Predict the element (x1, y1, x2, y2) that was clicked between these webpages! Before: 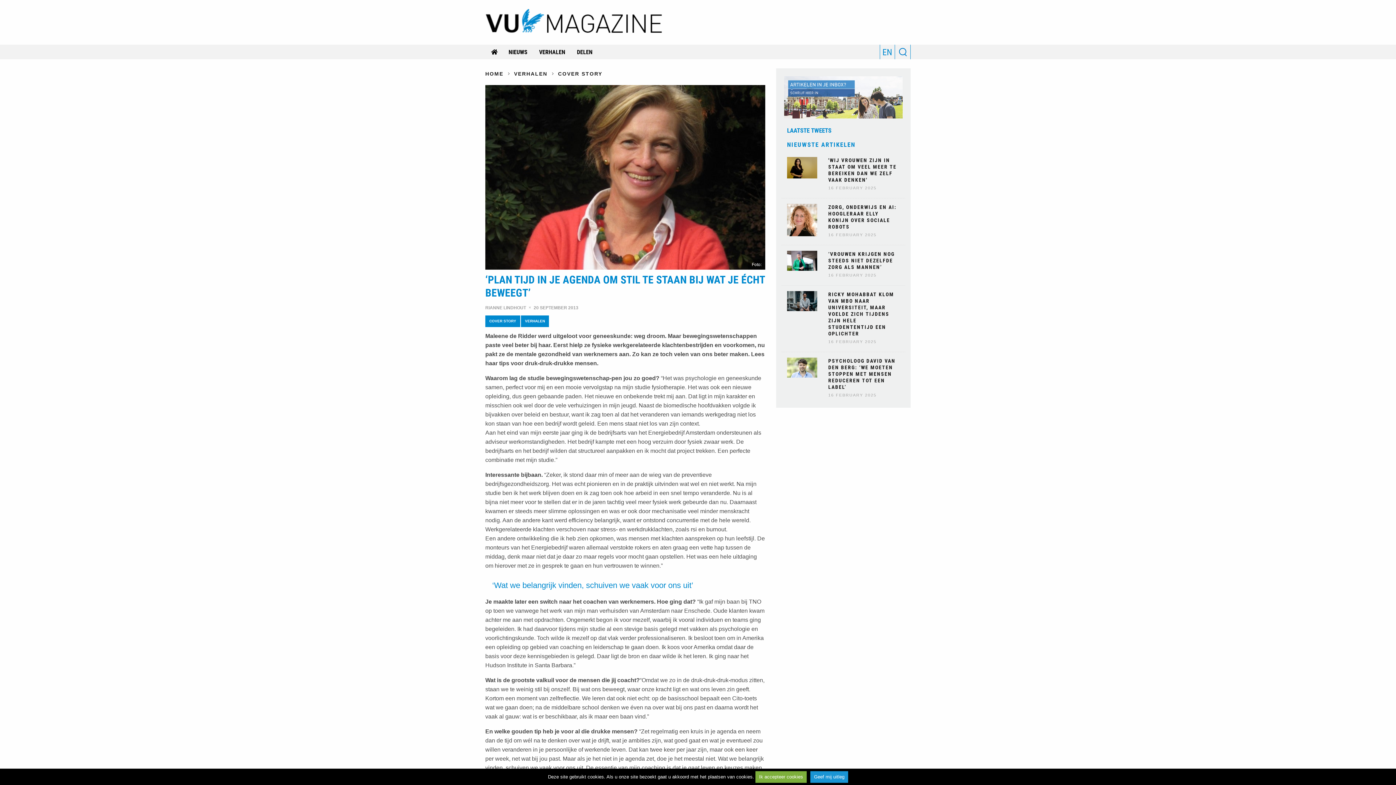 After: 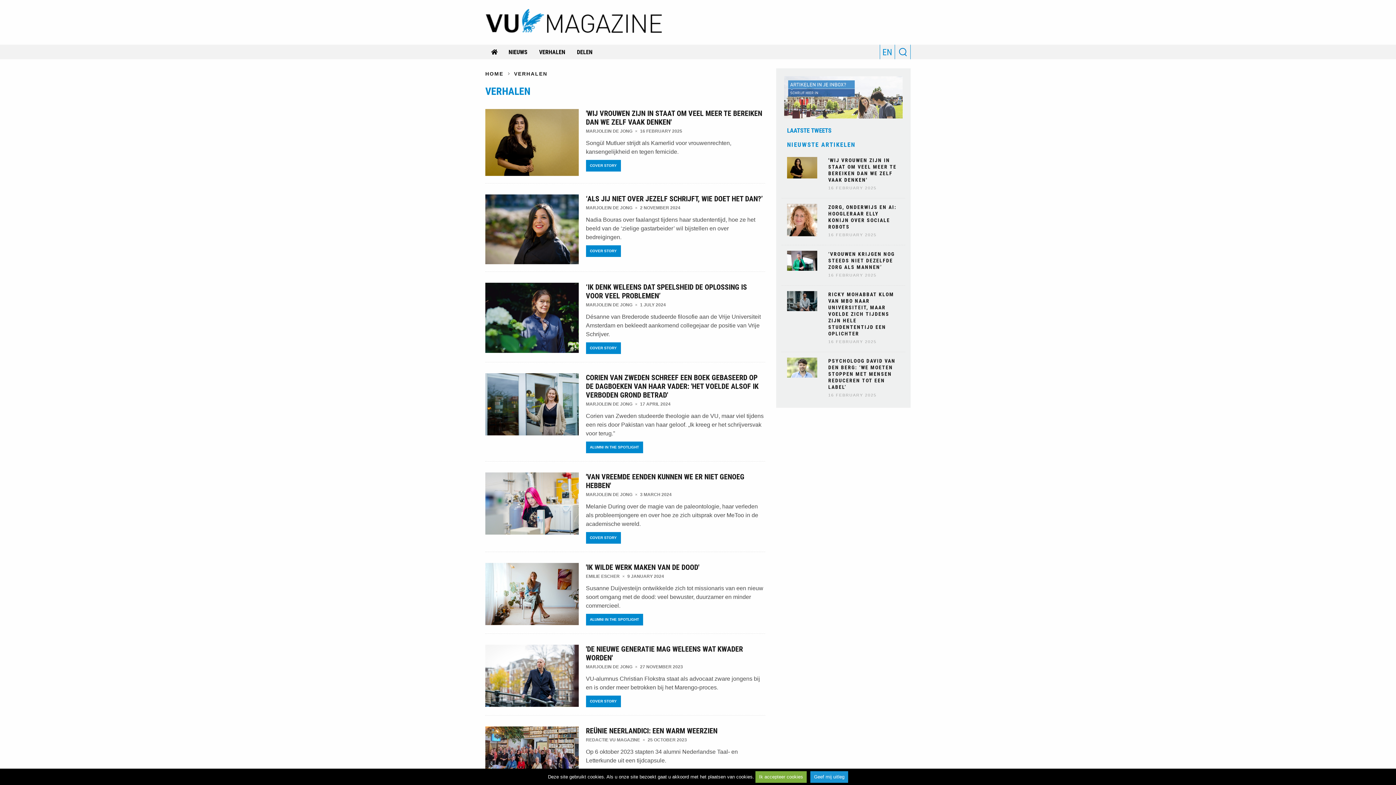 Action: label: VERHALEN bbox: (514, 71, 547, 76)